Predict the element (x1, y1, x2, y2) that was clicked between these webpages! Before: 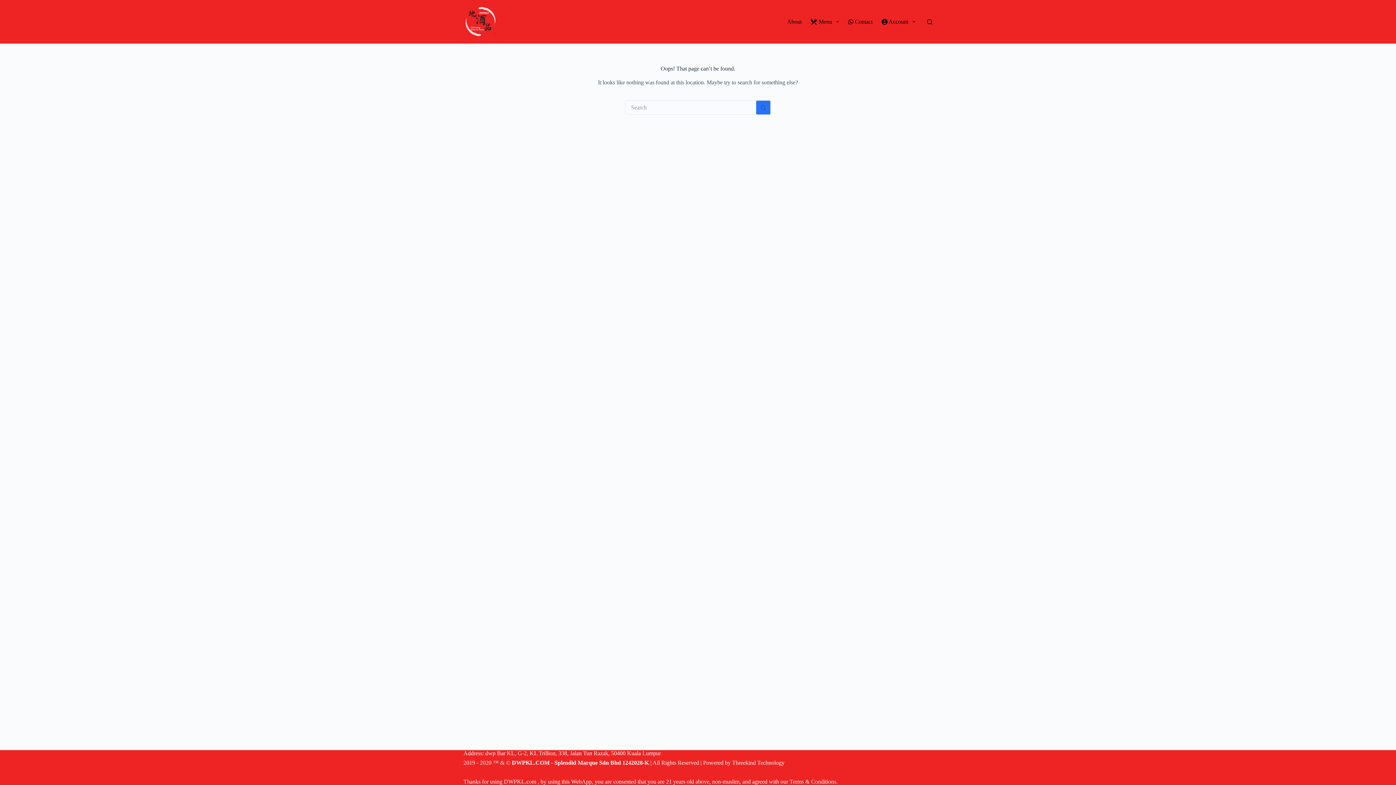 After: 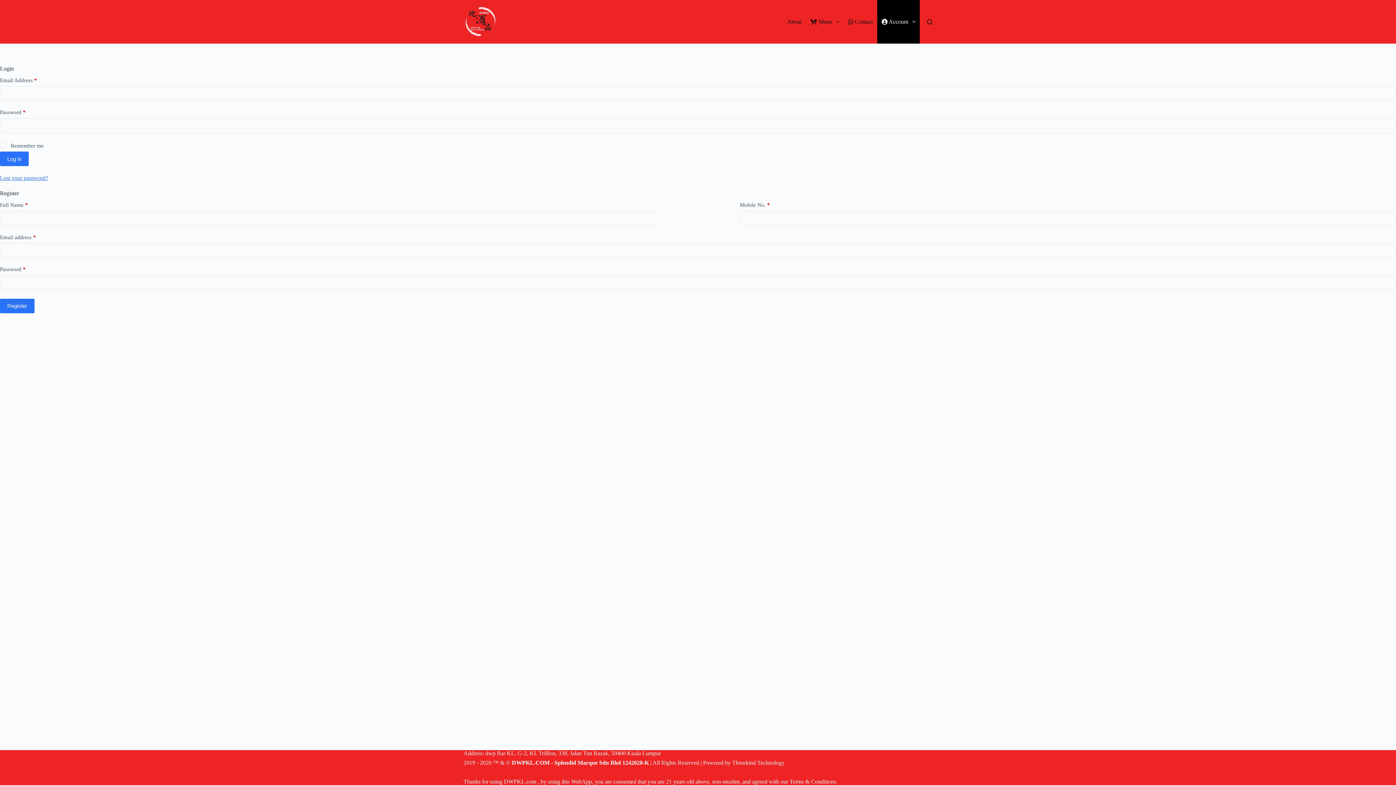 Action: label:  Account bbox: (877, 0, 920, 43)